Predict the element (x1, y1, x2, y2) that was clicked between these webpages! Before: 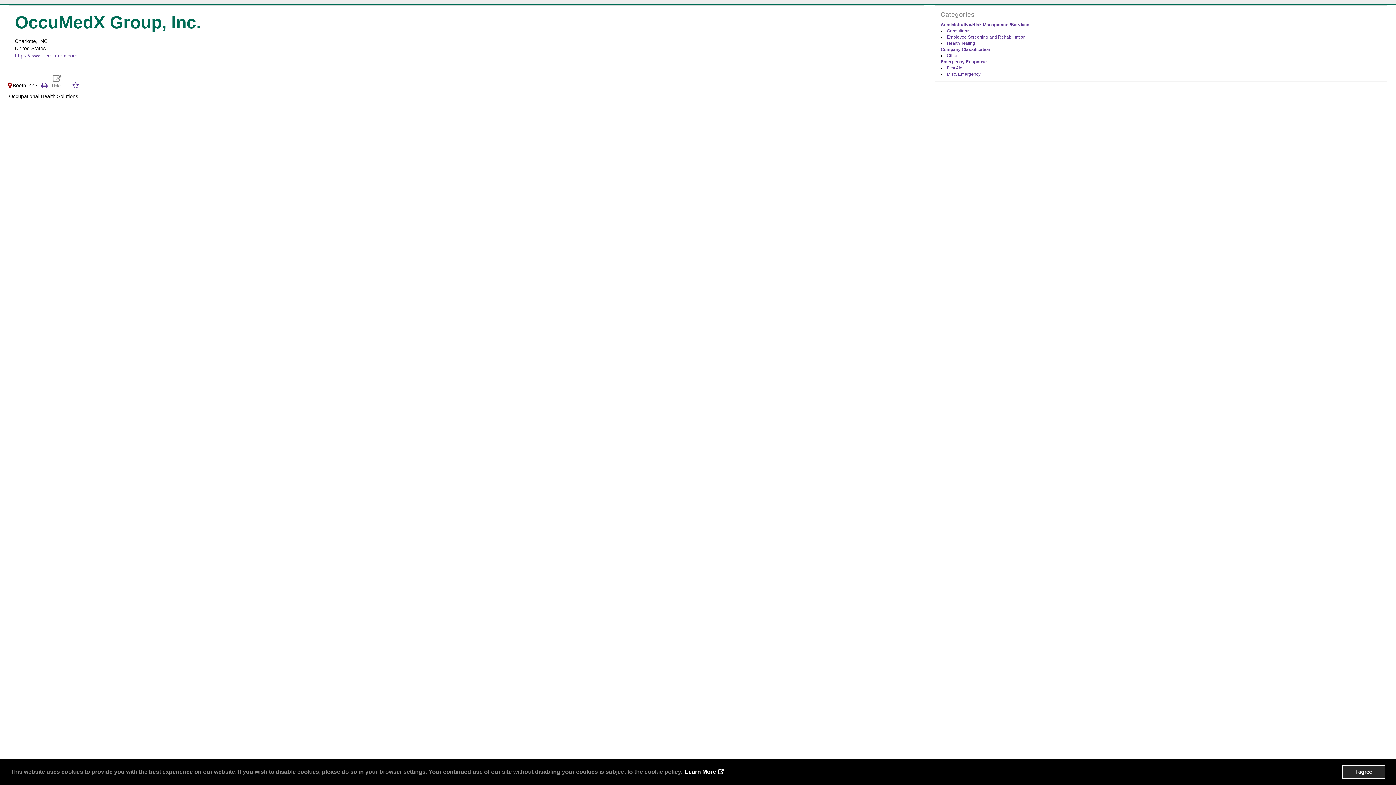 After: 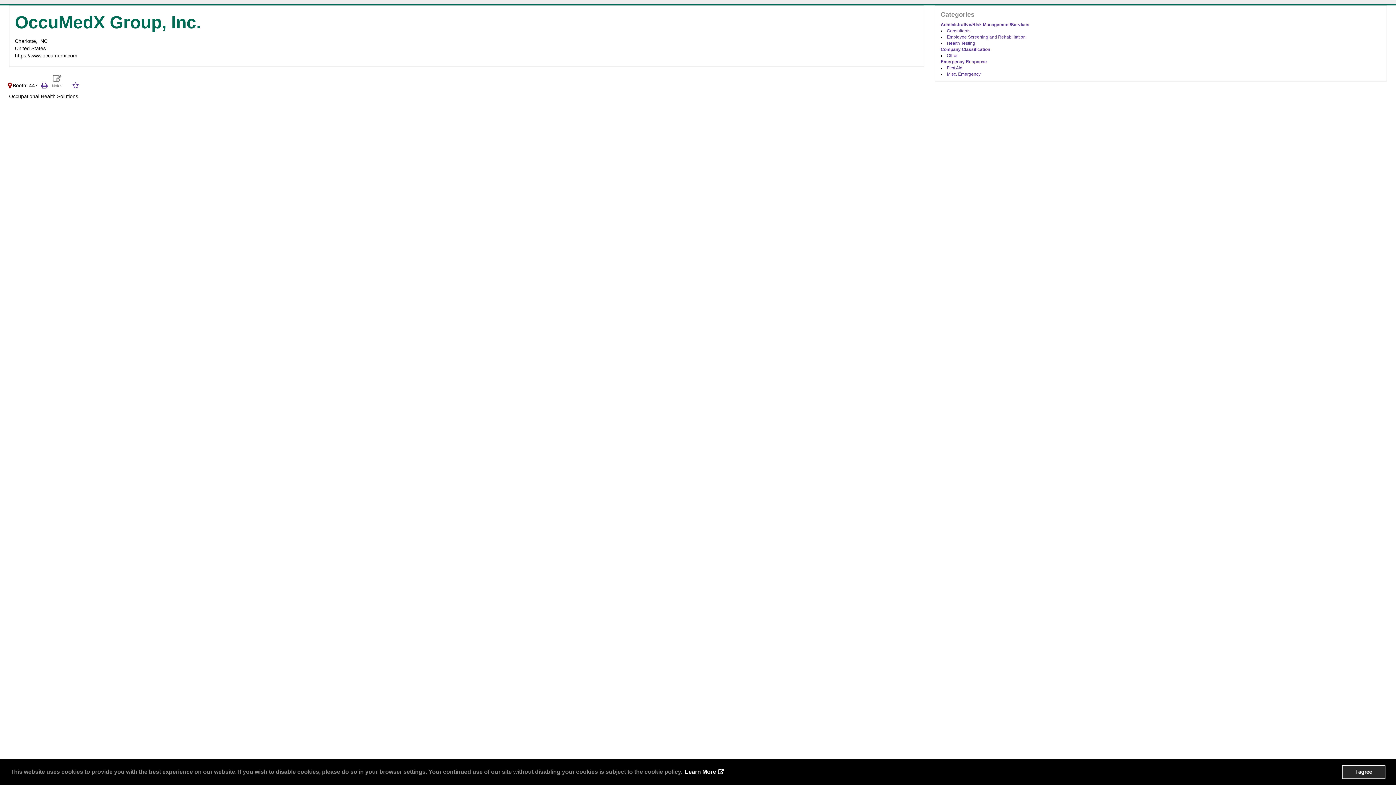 Action: label: https://www.occumedx.com bbox: (14, 52, 77, 58)